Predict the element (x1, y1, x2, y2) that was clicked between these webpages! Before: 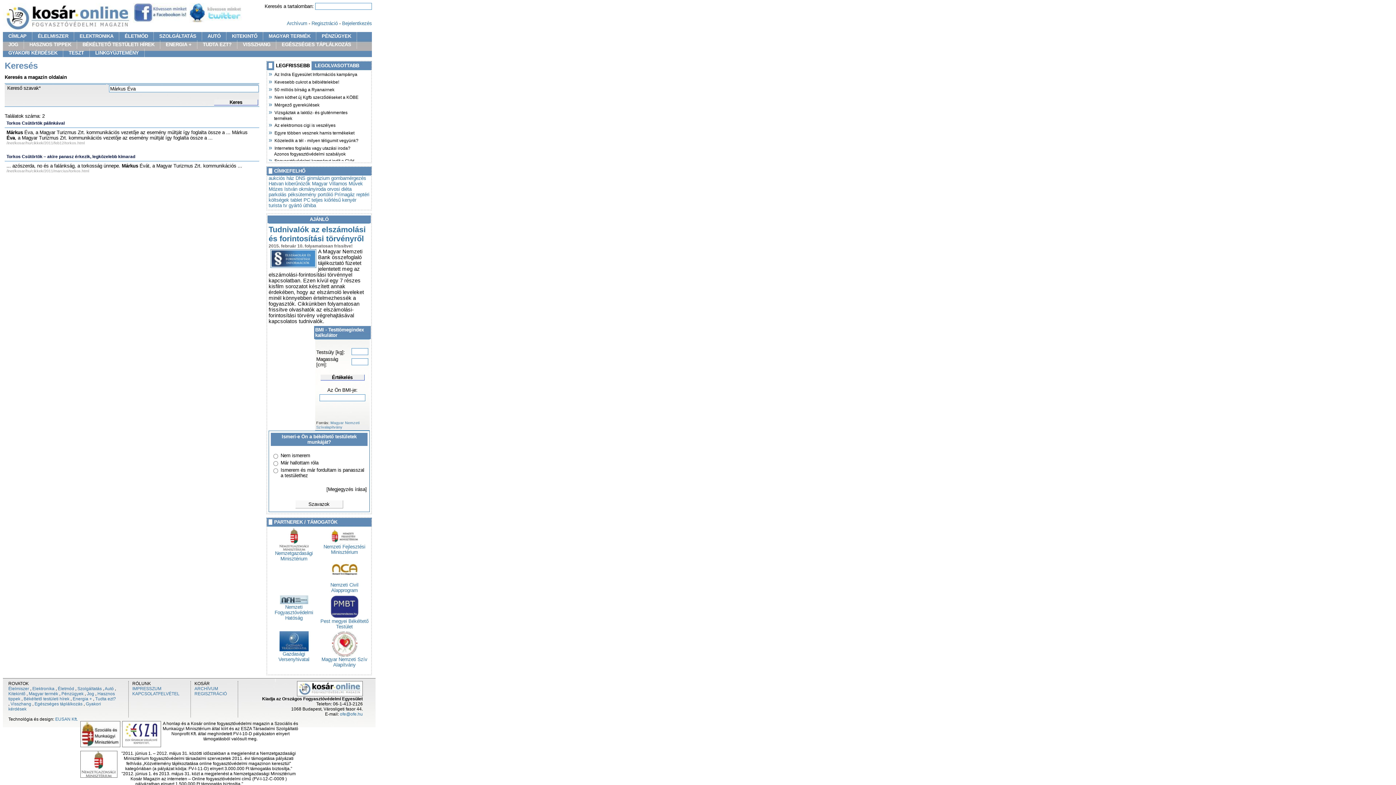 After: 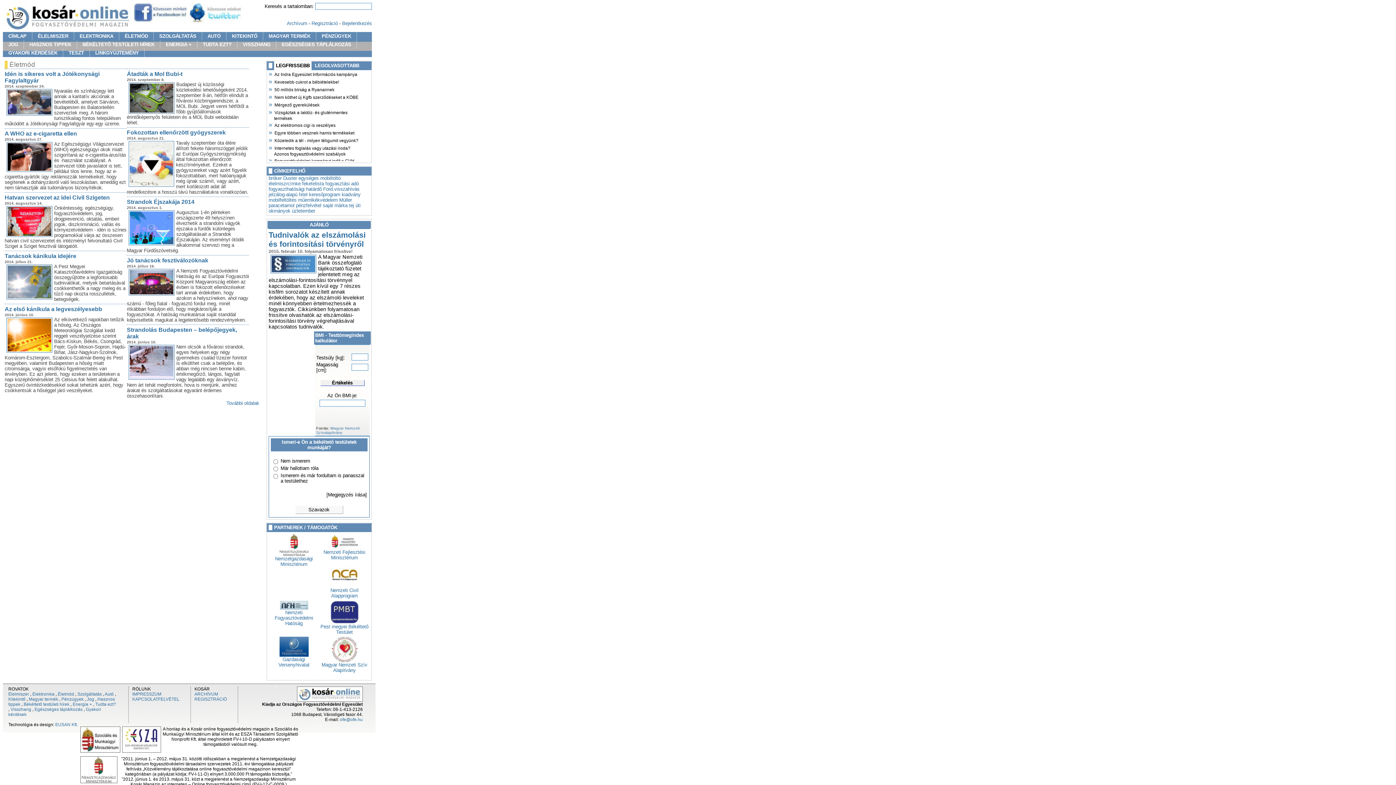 Action: label: Életmód bbox: (57, 686, 74, 691)